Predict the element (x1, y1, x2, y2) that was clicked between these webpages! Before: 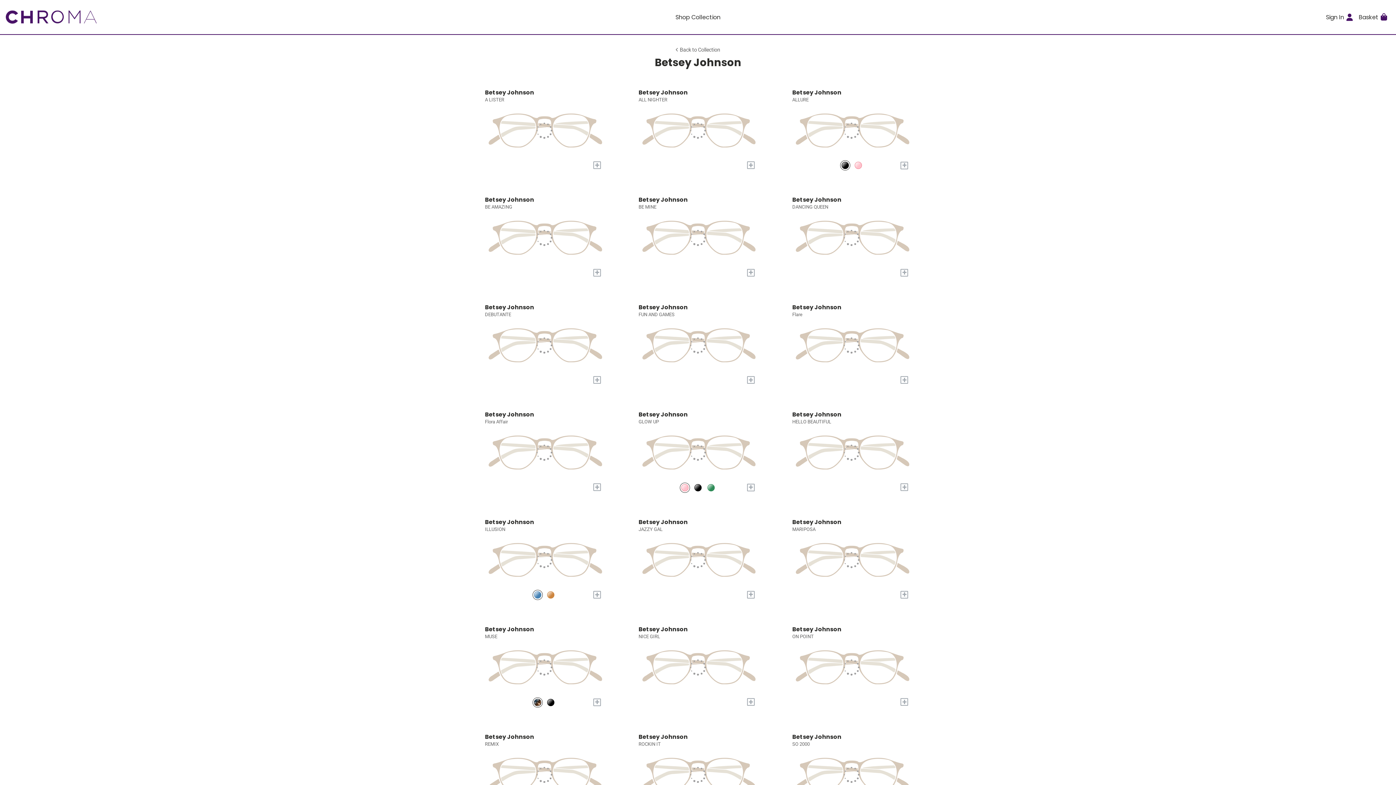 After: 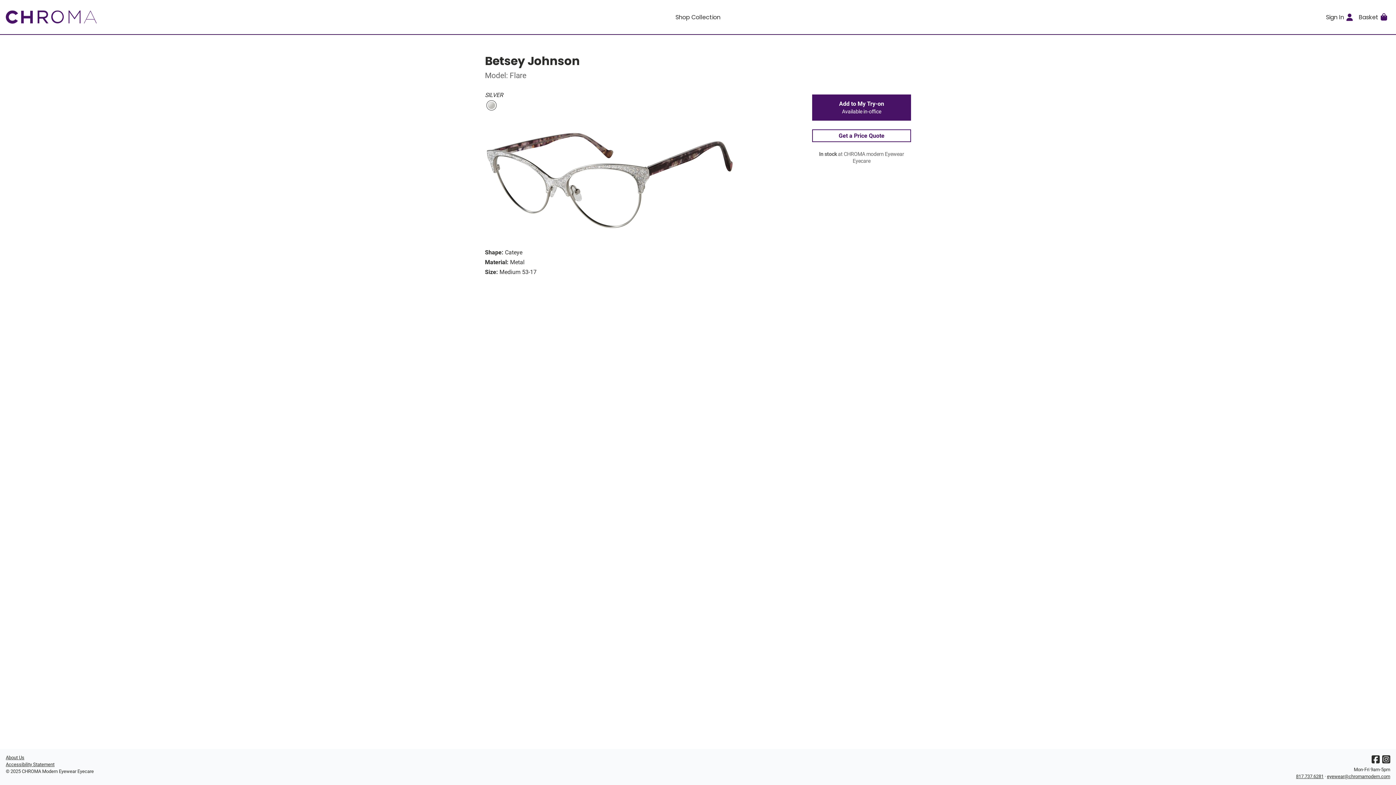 Action: label: Betsey Johnson
Flare bbox: (792, 302, 911, 370)